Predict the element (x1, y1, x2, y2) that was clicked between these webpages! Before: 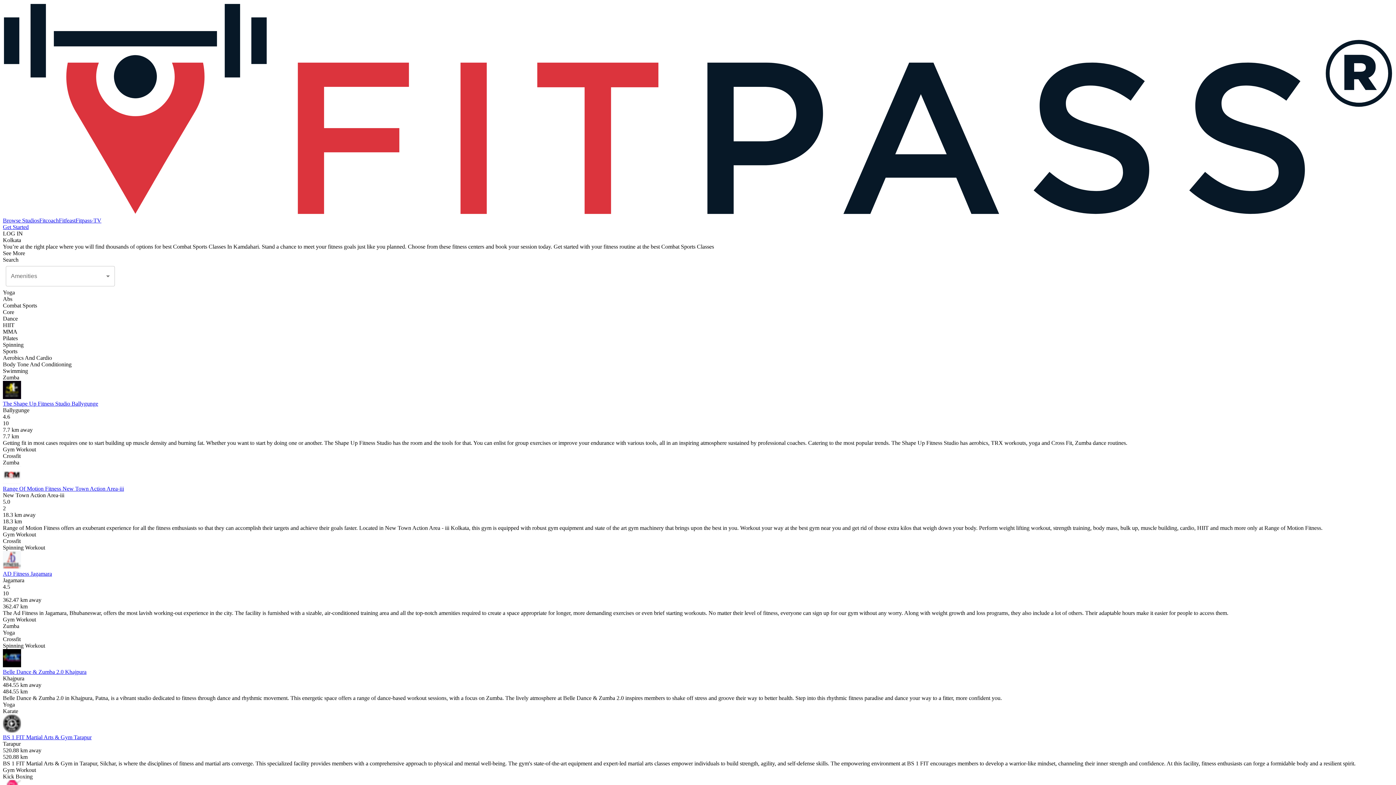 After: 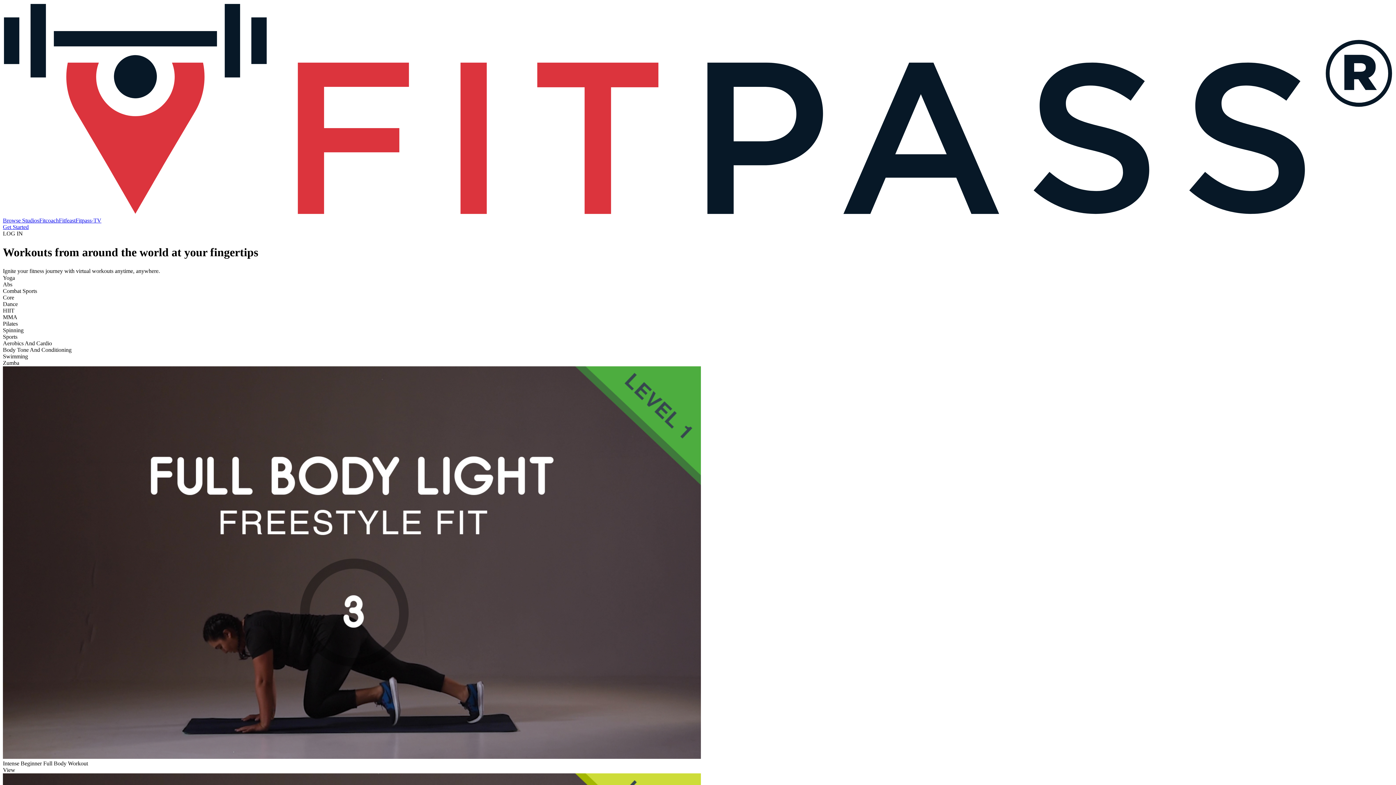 Action: label: Fitpass-TV bbox: (75, 217, 101, 223)